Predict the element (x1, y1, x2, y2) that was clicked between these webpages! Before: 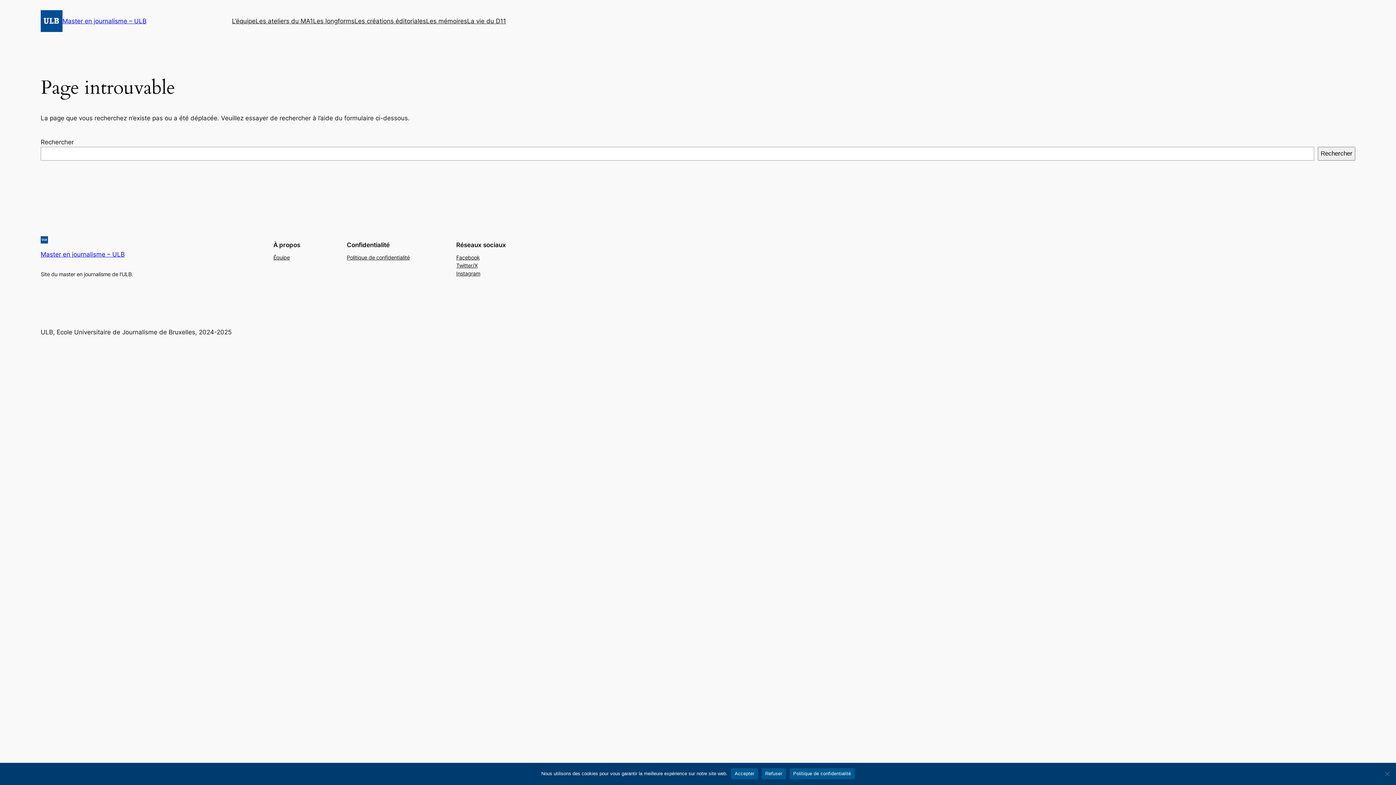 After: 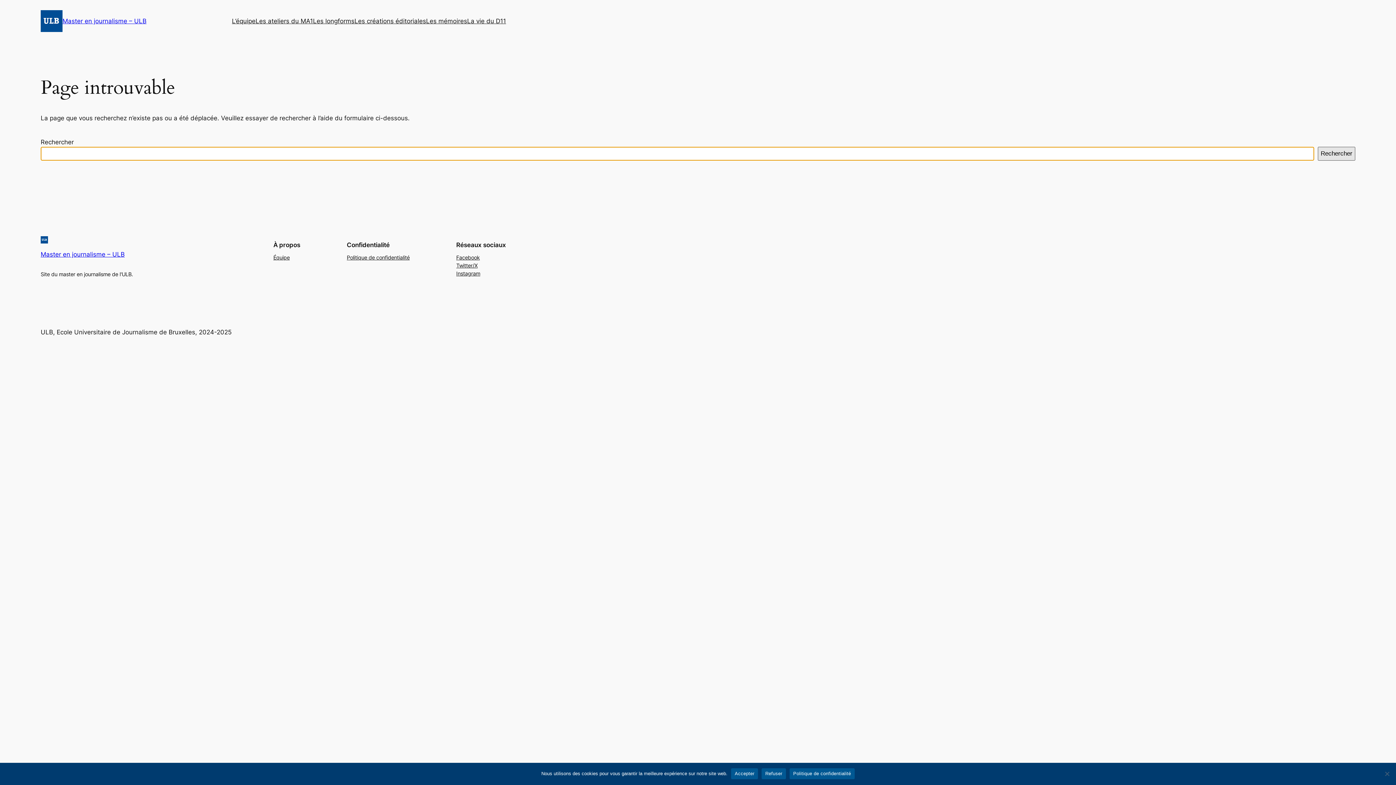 Action: label: Rechercher bbox: (1318, 146, 1355, 160)